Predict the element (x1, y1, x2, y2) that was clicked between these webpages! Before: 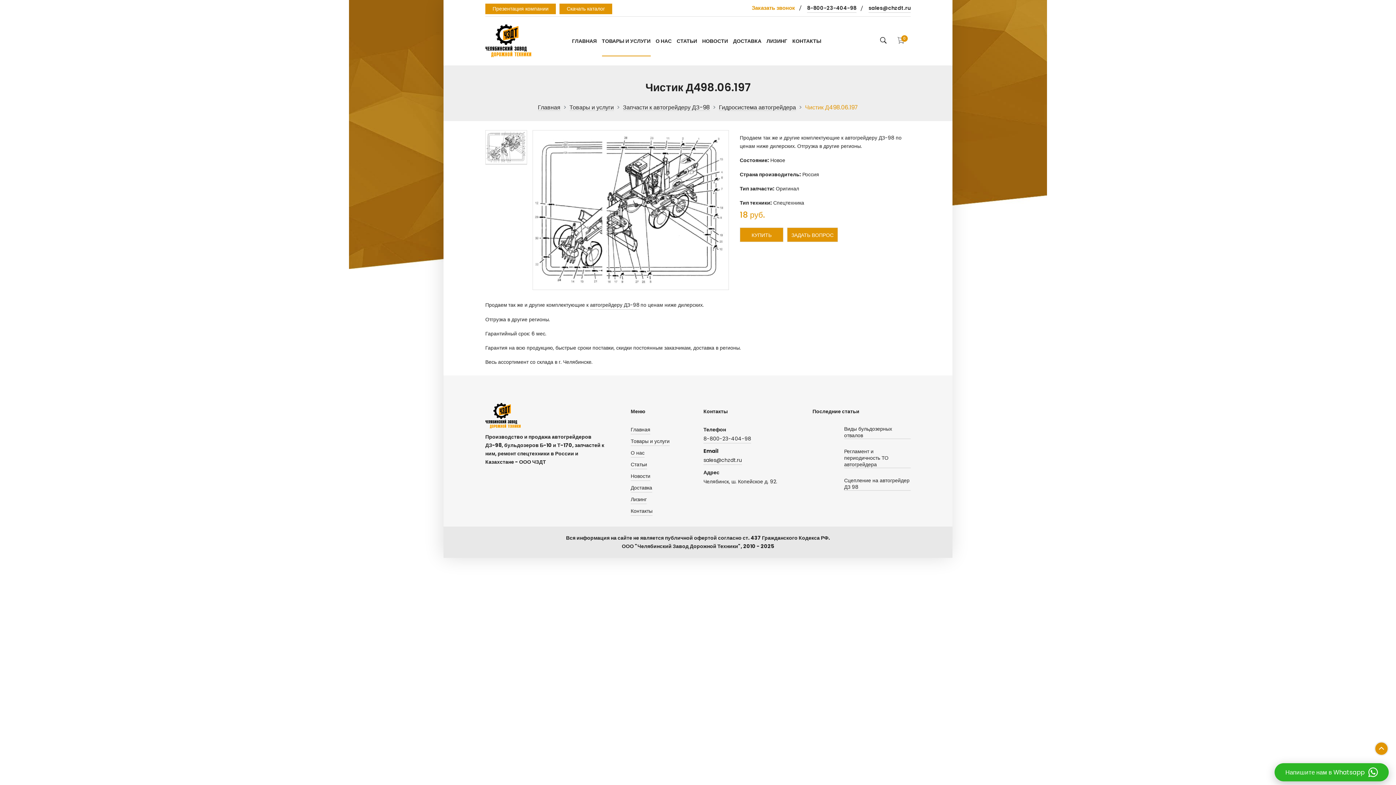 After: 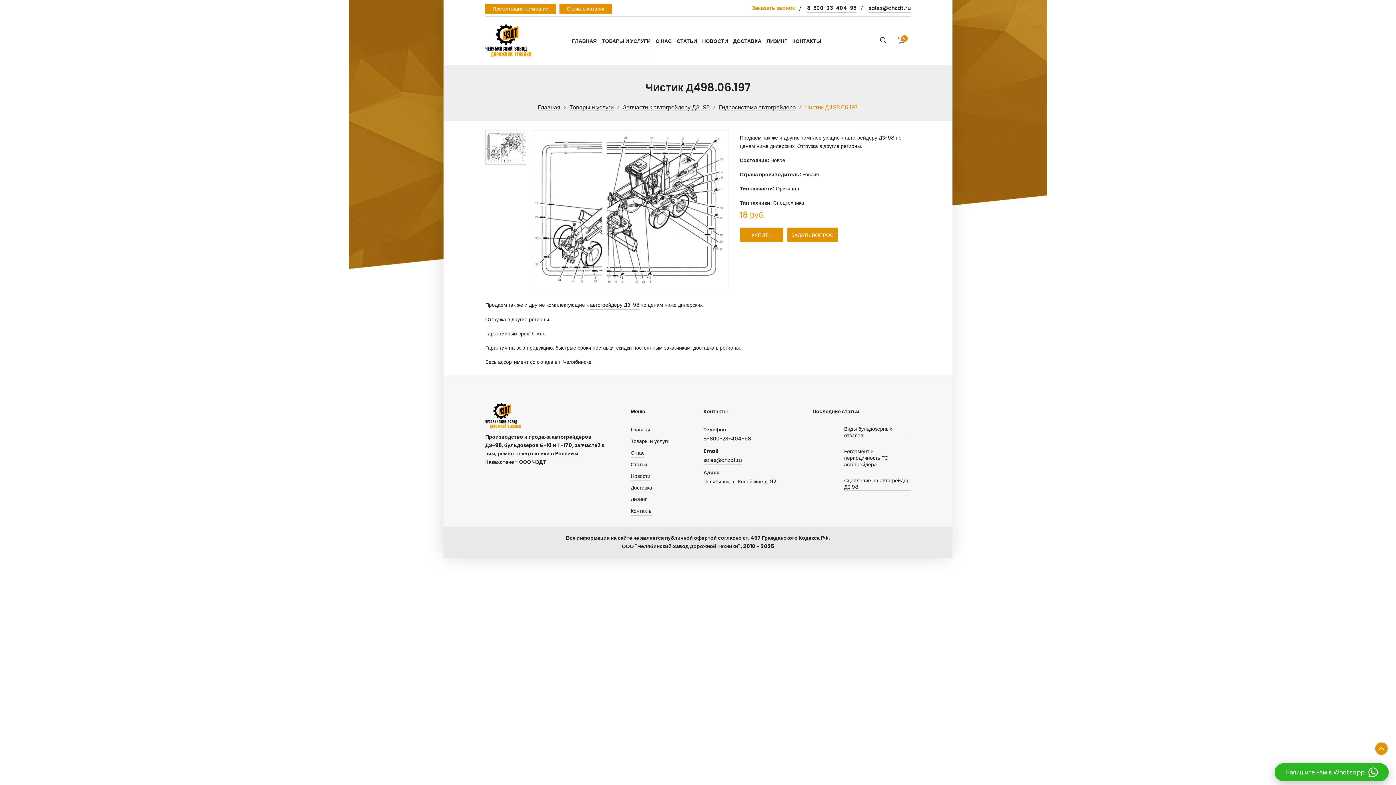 Action: label: sales@chzdt.ru bbox: (868, 4, 910, 12)